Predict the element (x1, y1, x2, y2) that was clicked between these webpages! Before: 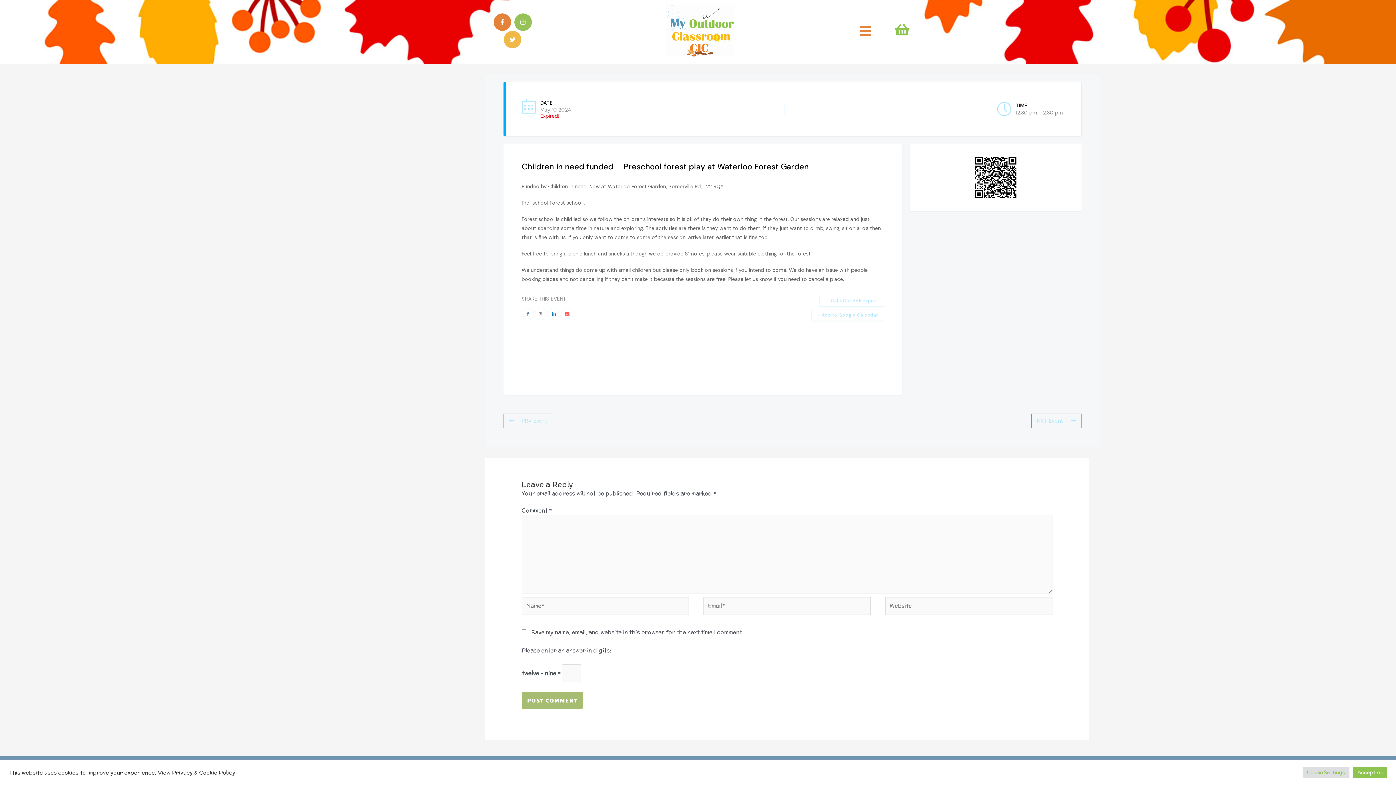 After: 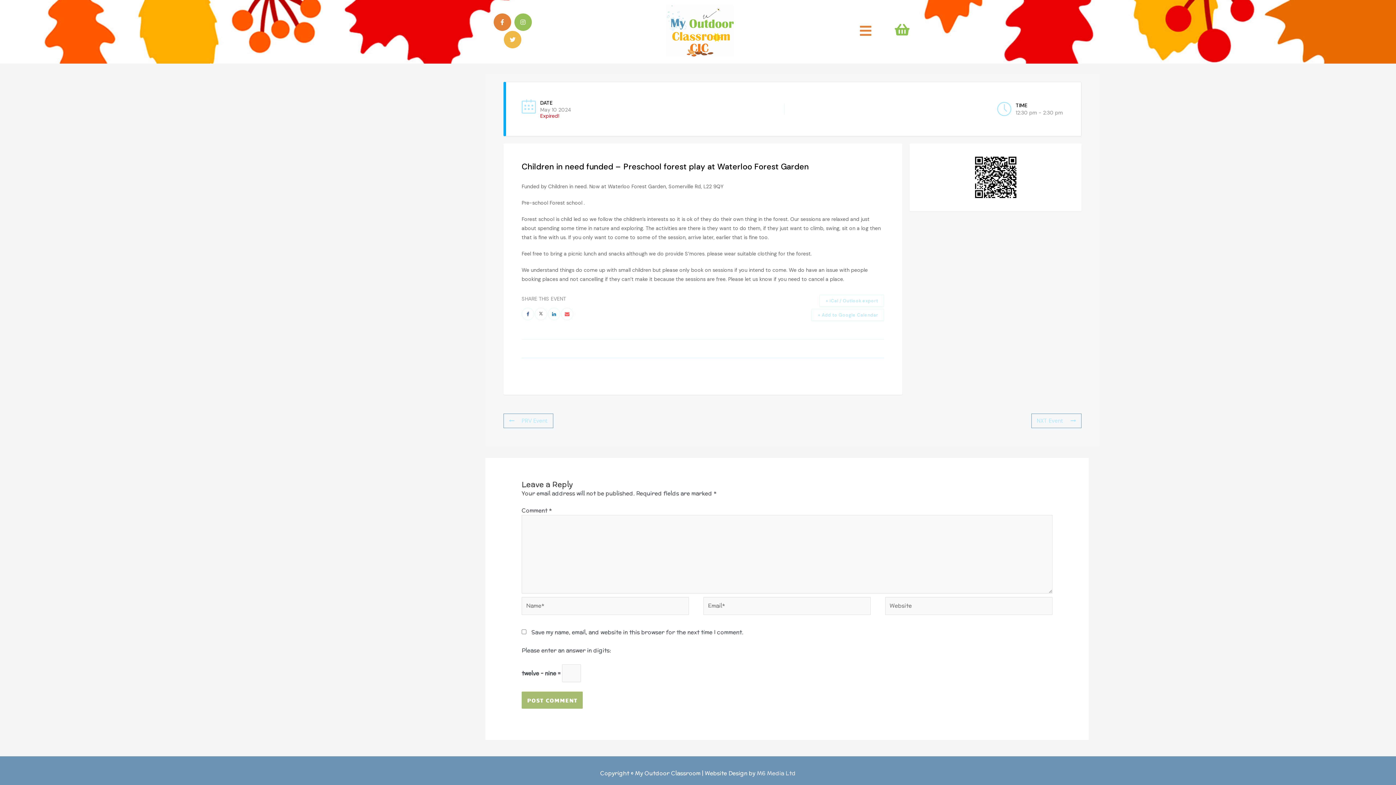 Action: label: Accept All bbox: (1353, 767, 1387, 778)